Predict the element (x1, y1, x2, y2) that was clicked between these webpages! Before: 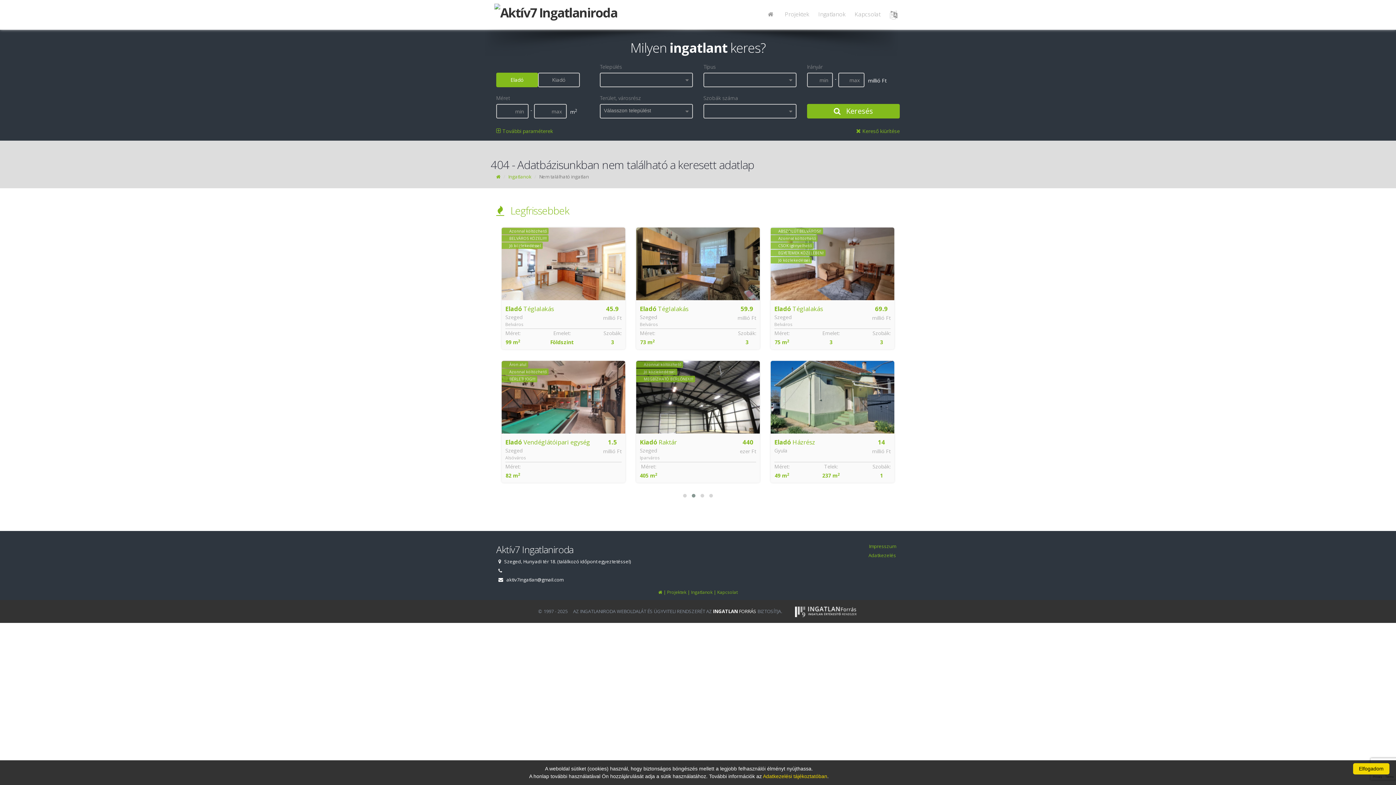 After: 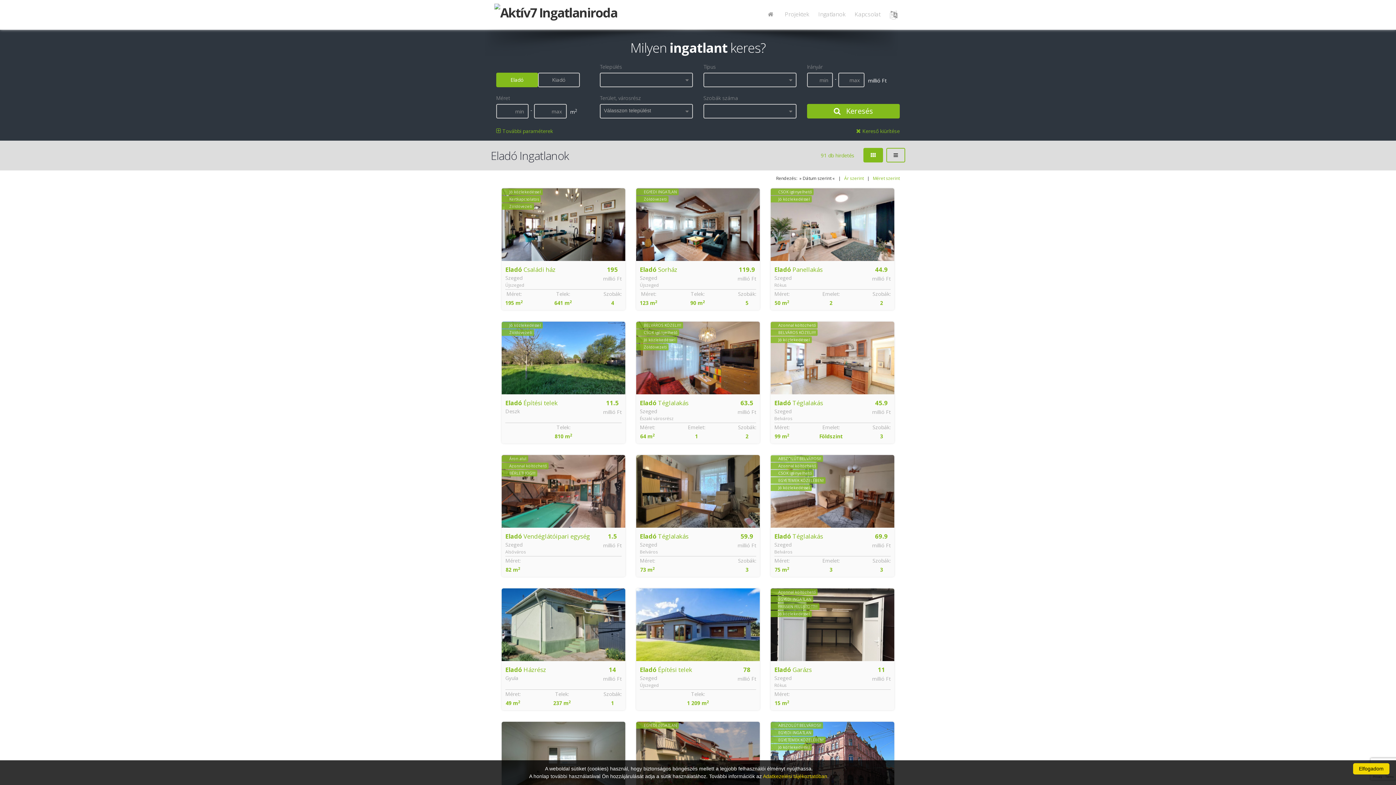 Action: bbox: (807, 104, 900, 118) label:  Keresés